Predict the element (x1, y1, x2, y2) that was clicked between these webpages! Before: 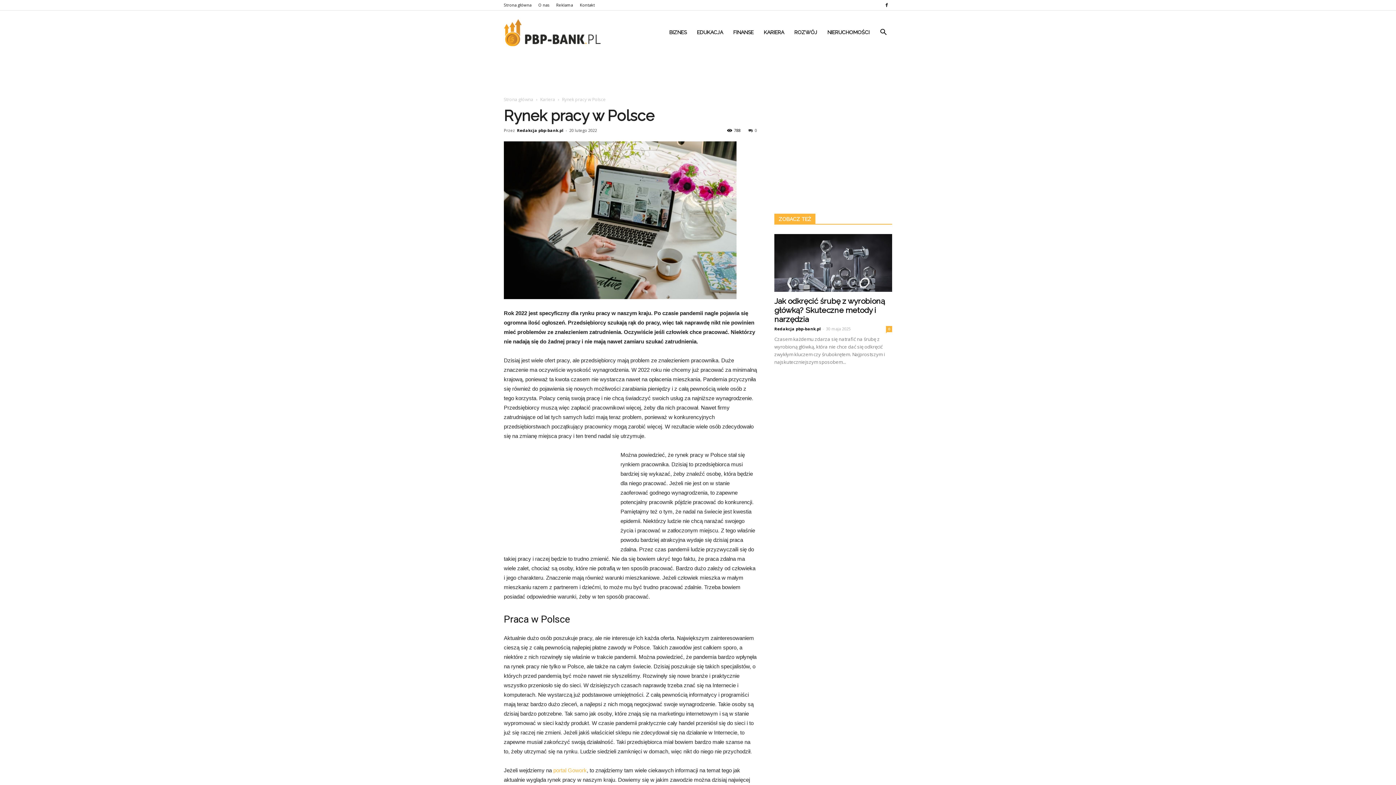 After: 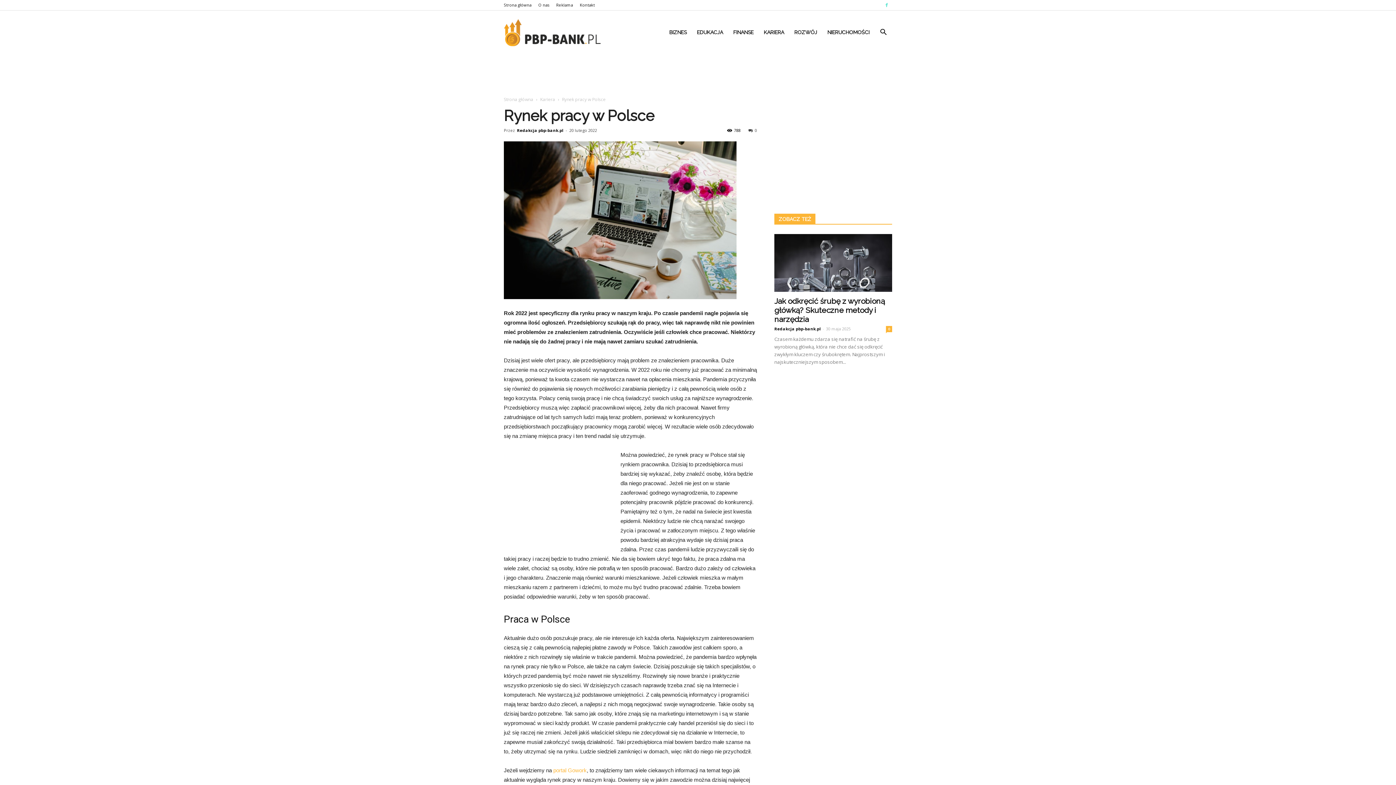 Action: bbox: (881, 0, 892, 10)